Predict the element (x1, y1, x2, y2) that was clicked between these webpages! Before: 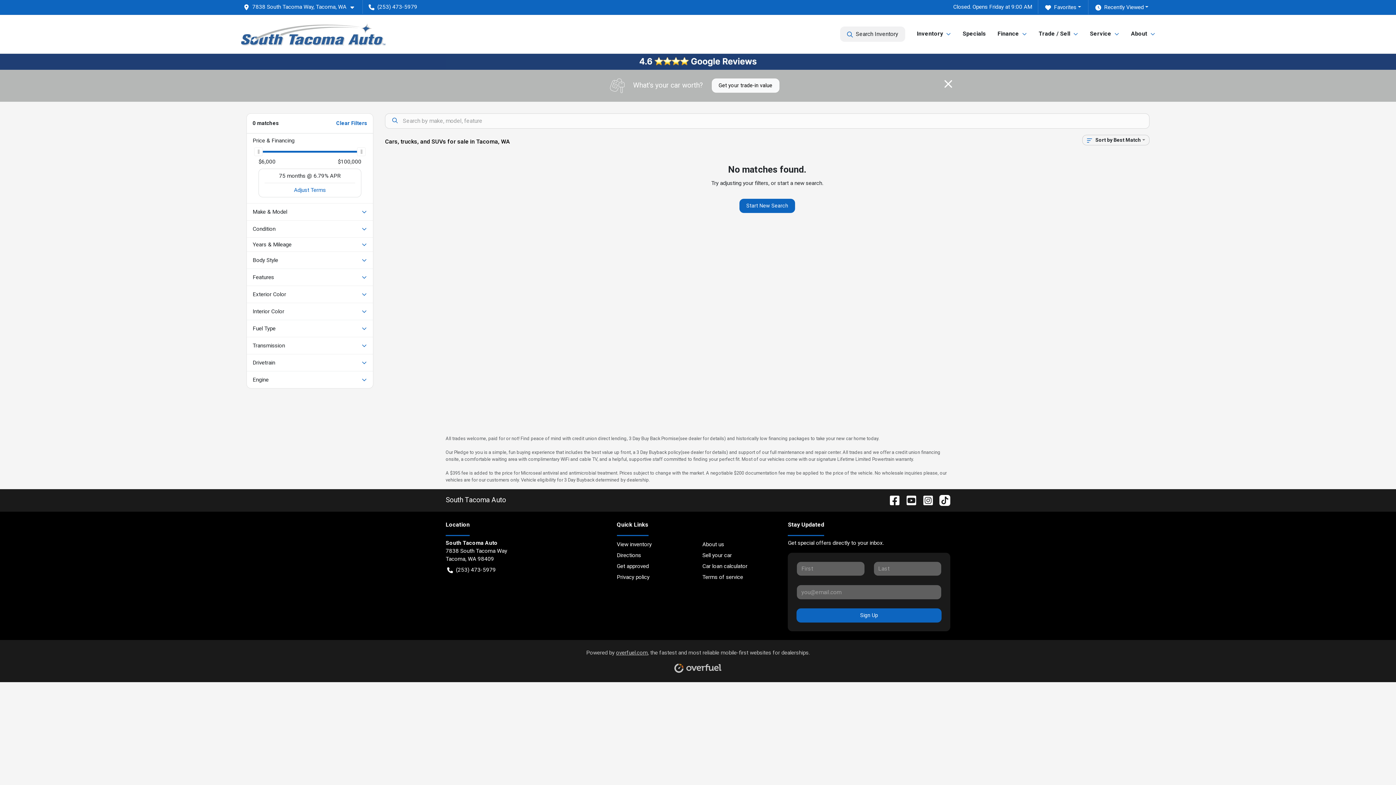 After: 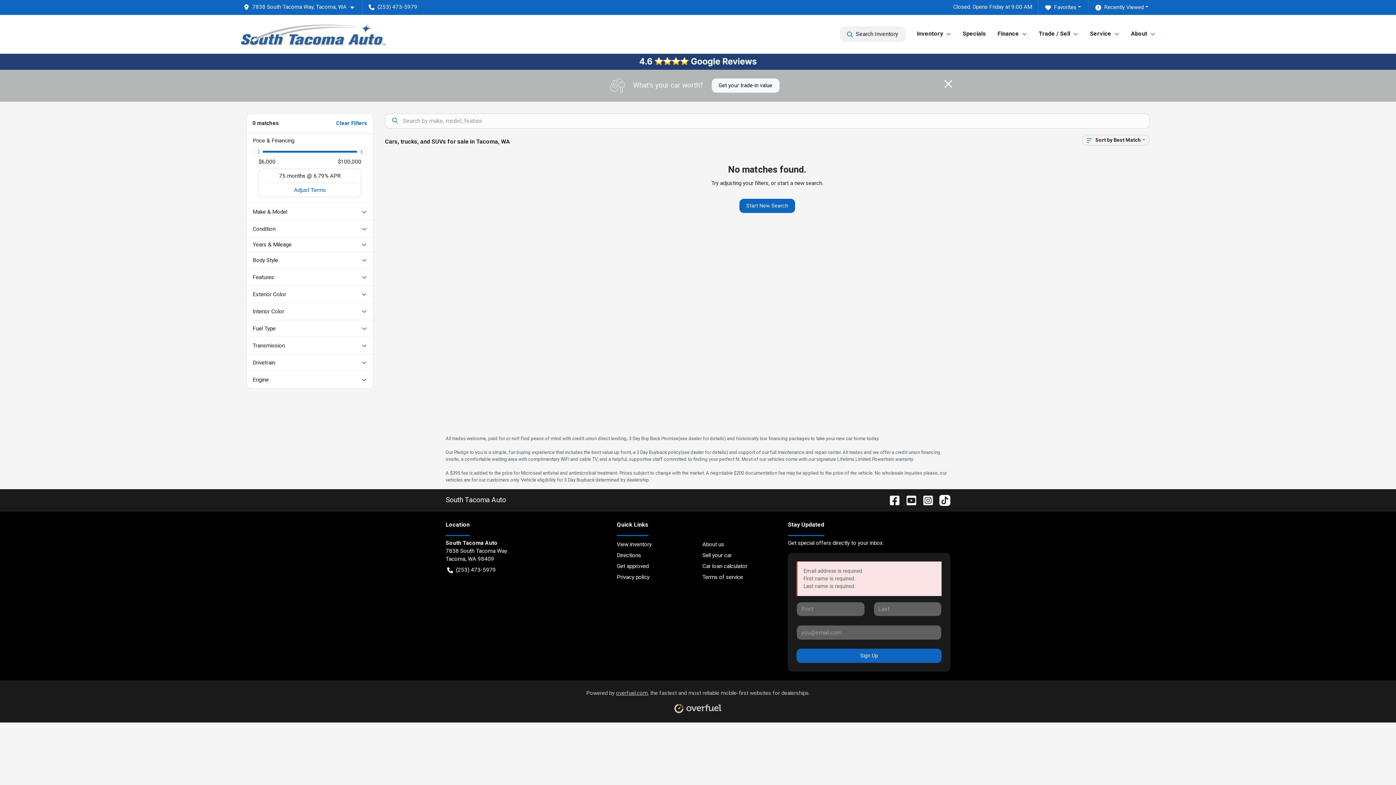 Action: bbox: (796, 608, 941, 622) label: Sign Up